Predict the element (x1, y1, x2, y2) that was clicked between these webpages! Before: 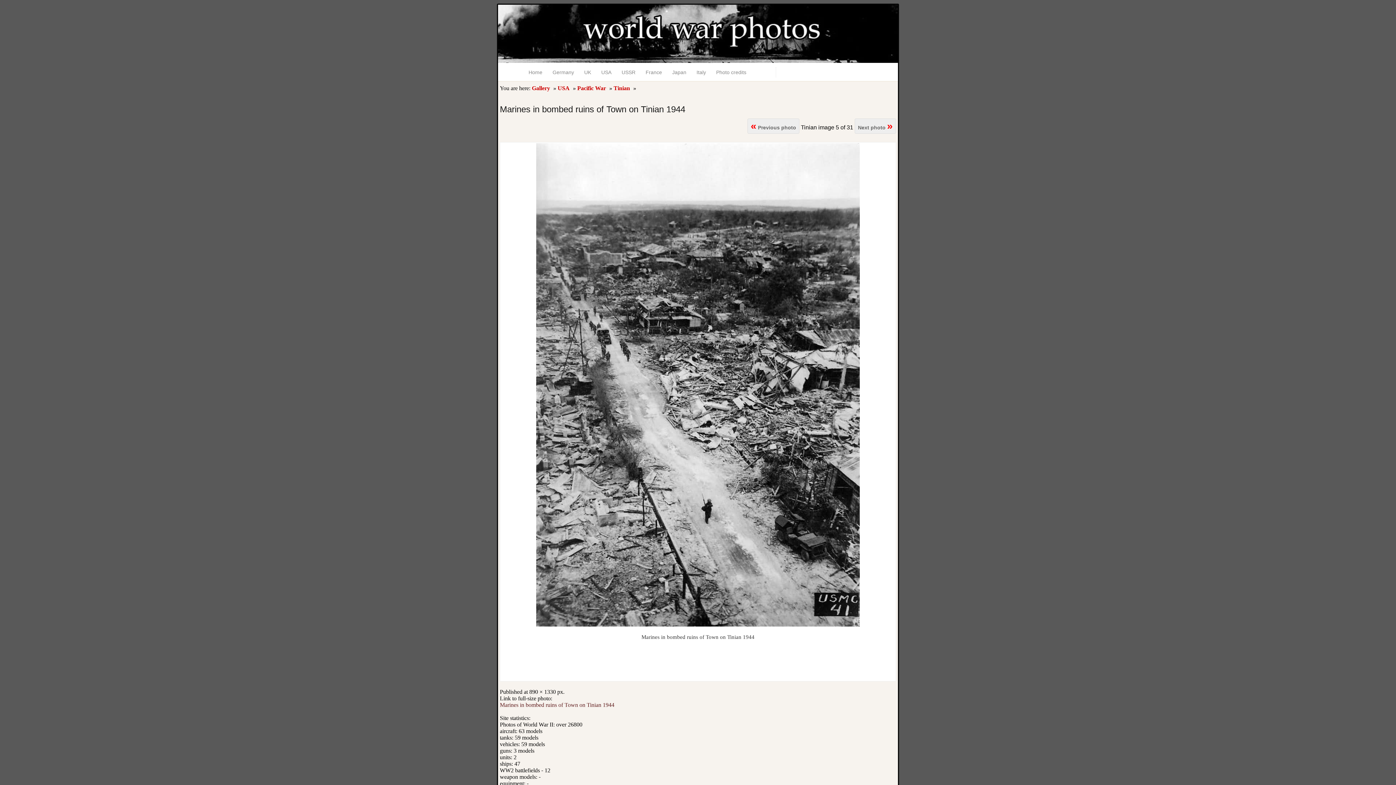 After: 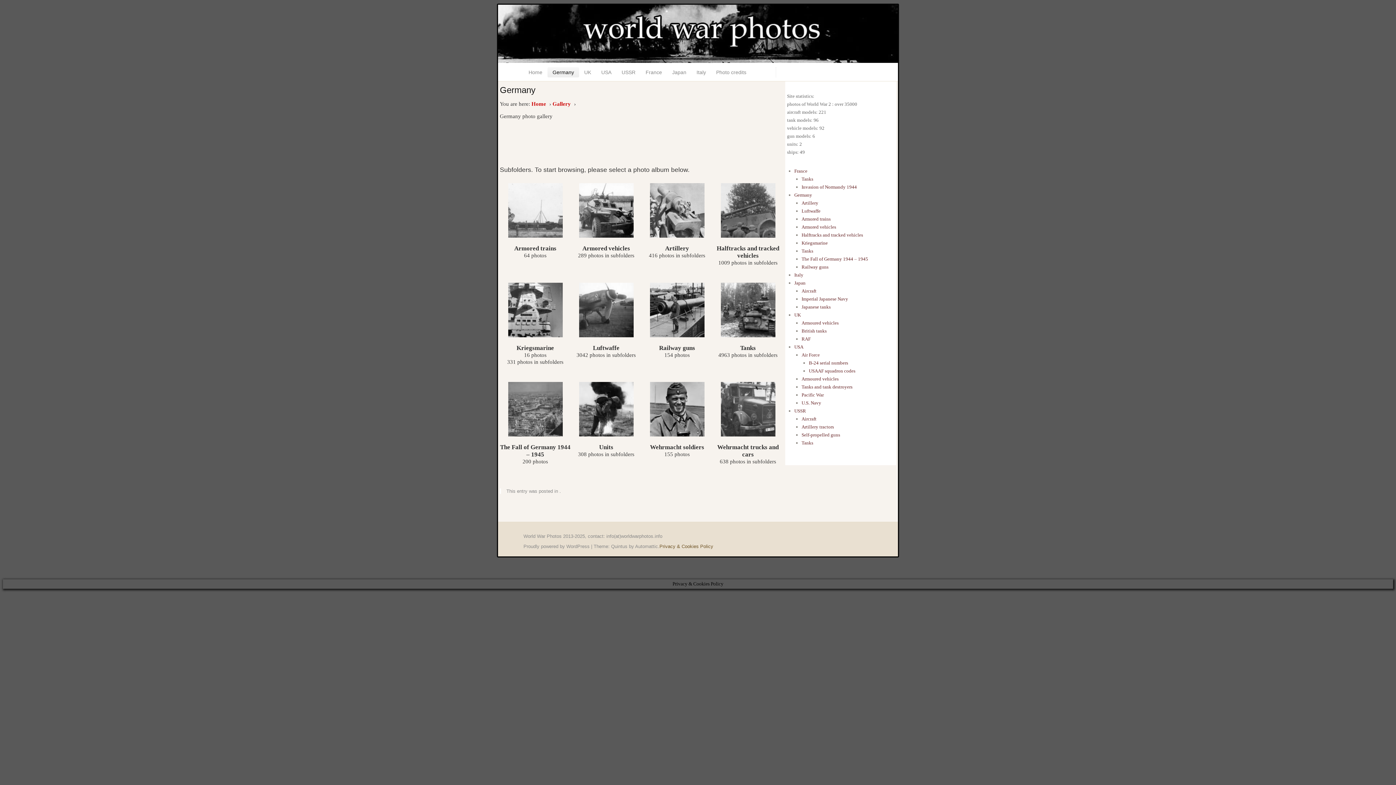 Action: label: Germany bbox: (547, 67, 579, 77)